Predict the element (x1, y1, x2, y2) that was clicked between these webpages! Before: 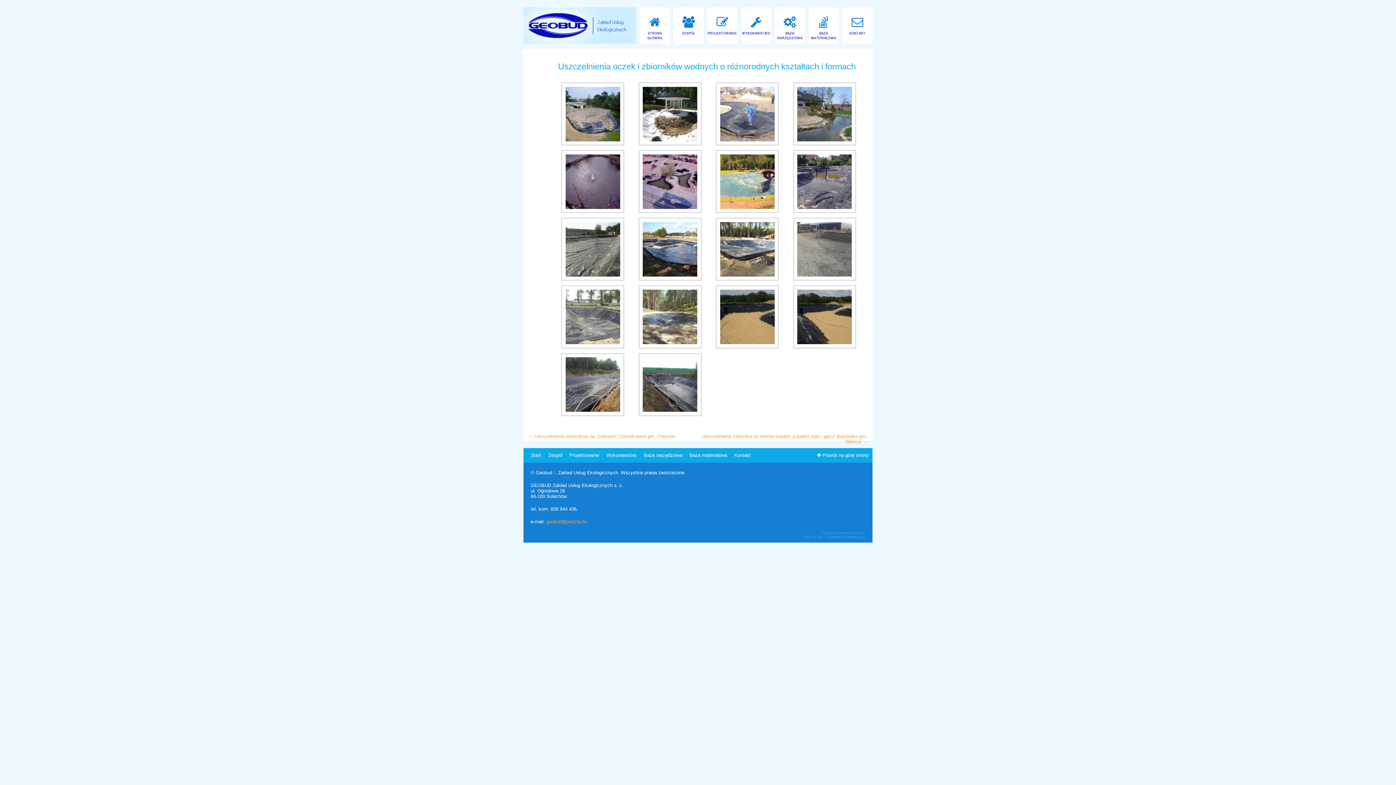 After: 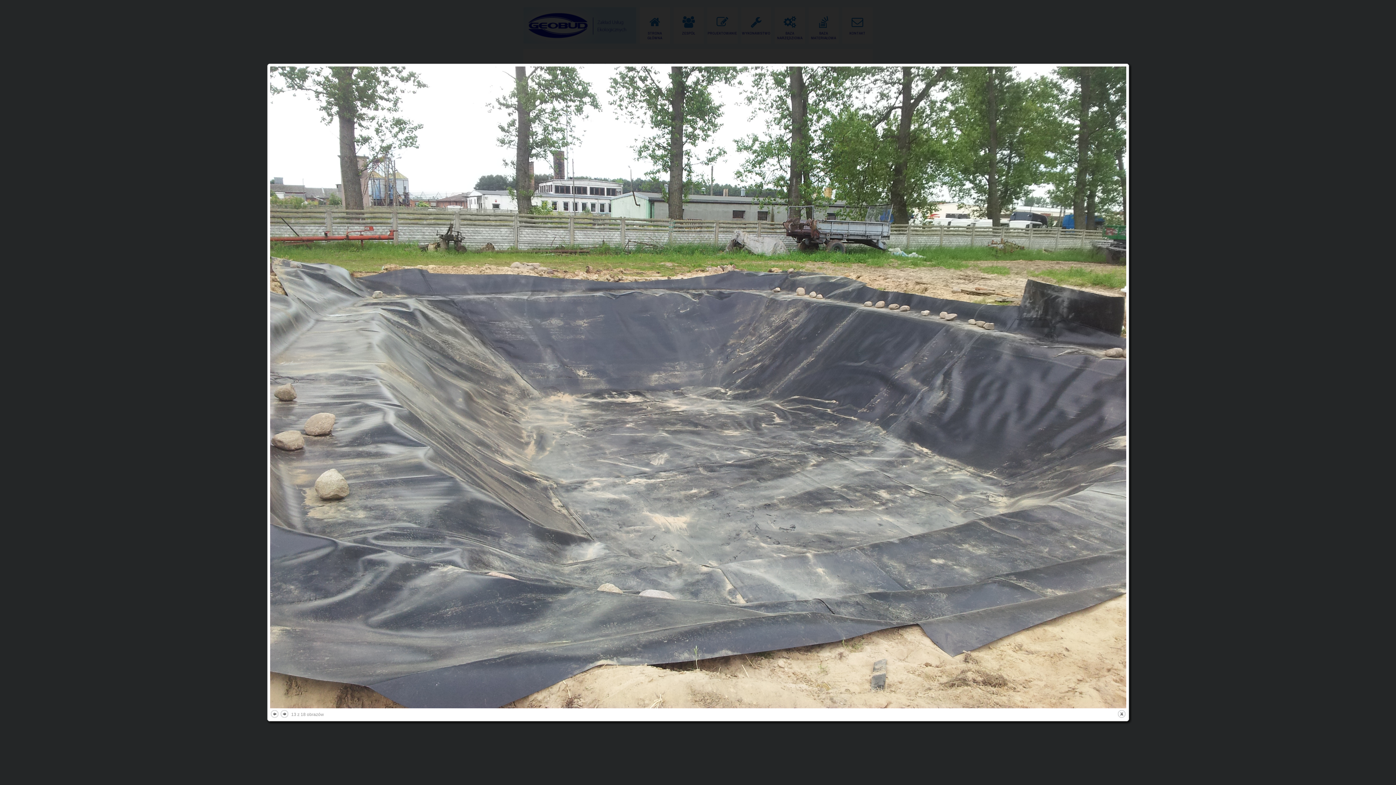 Action: bbox: (558, 285, 627, 349)